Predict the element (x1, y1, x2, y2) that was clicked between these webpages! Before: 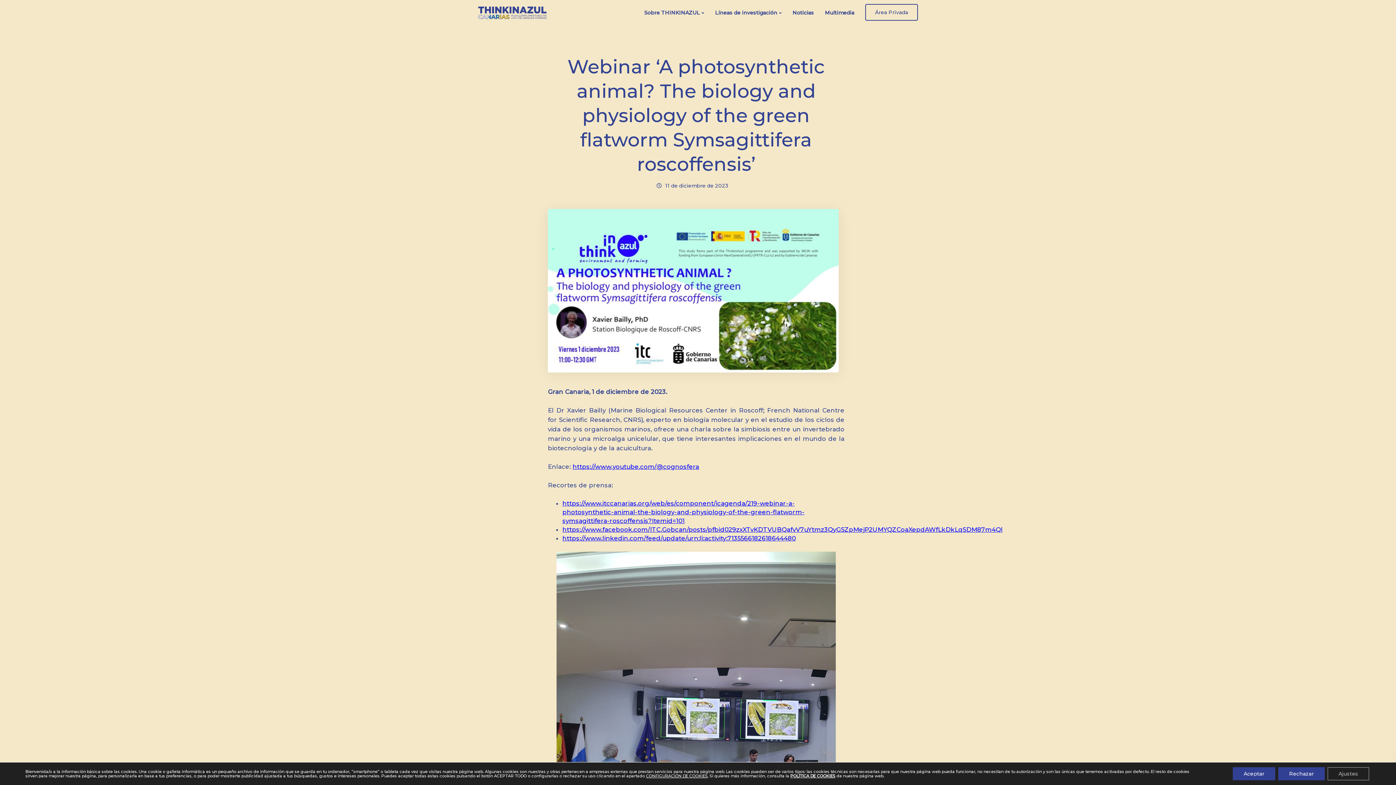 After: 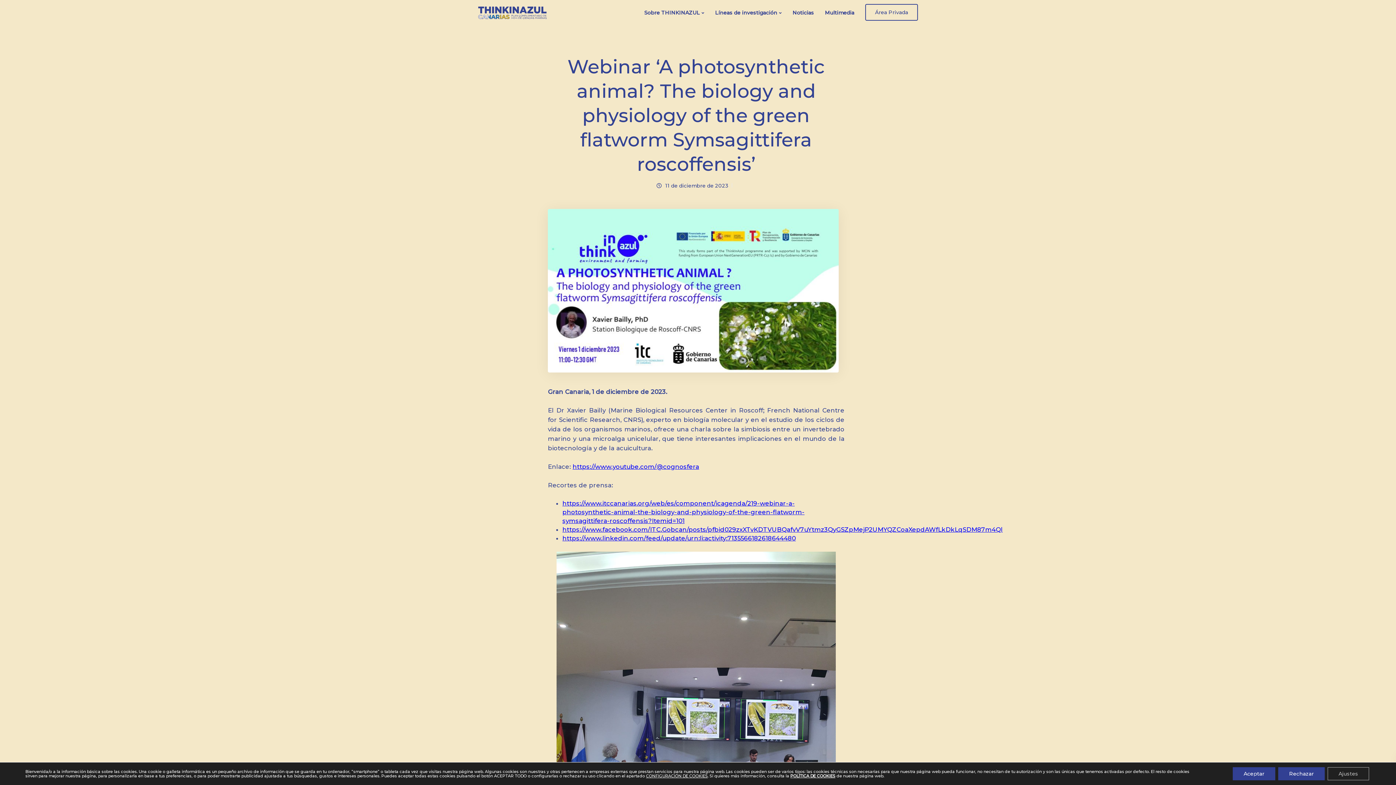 Action: label: https://www.facebook.com/ITC.Gobcan/posts/pfbid029zxXTvKDTVUBQafvV7uYtmz3QyGSZpMejP2UMYQZCoaXepdAWfLkDkLqSDM87m4Ql bbox: (562, 526, 1002, 533)